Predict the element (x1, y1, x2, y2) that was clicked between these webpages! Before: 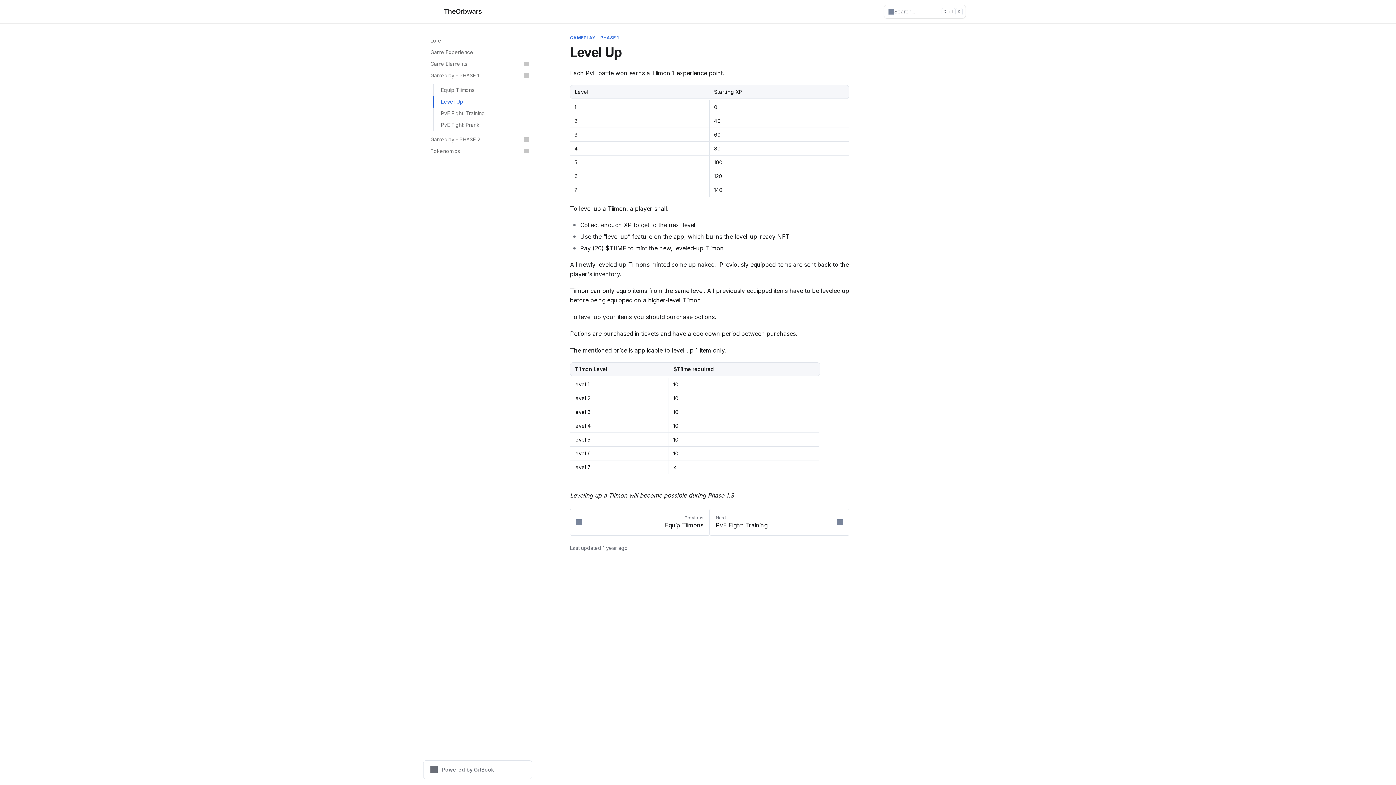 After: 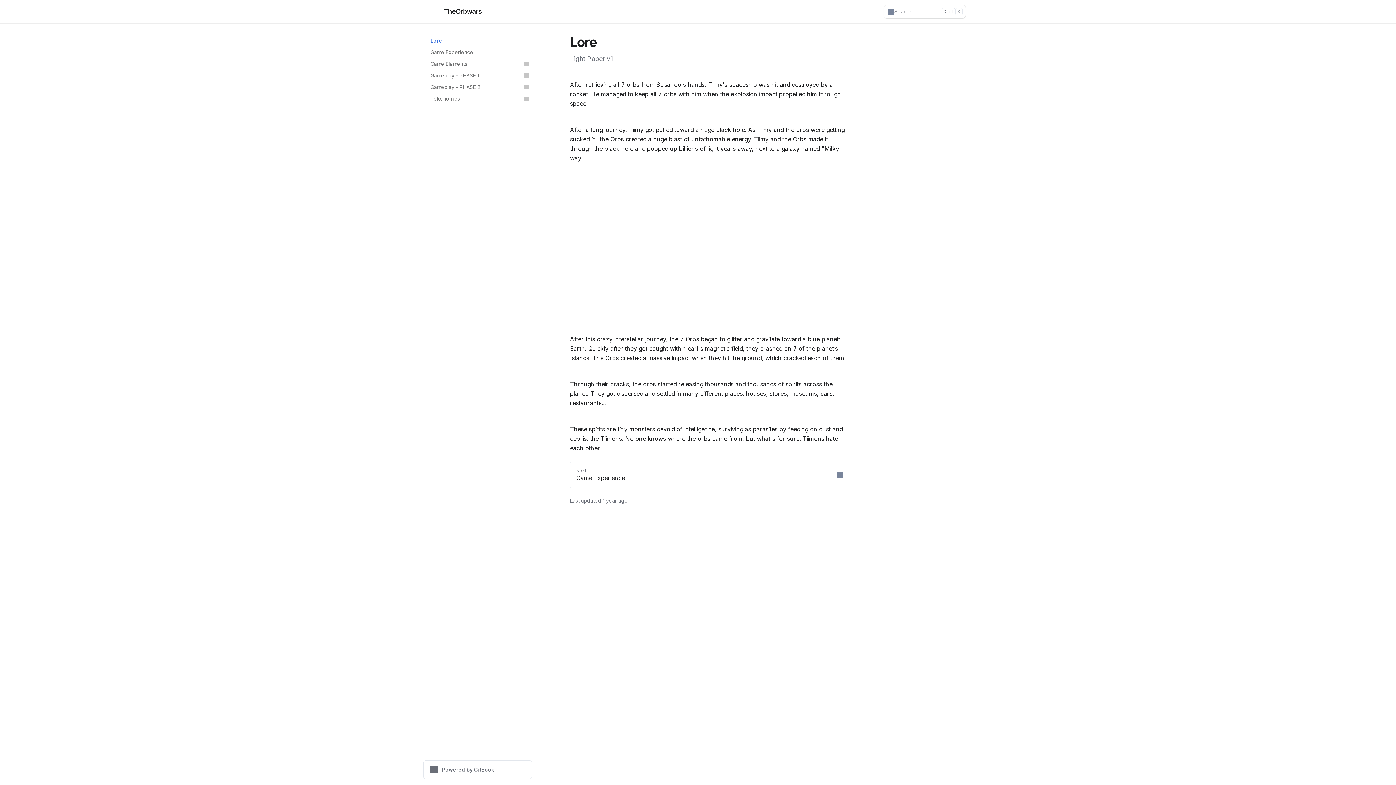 Action: bbox: (426, 34, 532, 46) label: Lore